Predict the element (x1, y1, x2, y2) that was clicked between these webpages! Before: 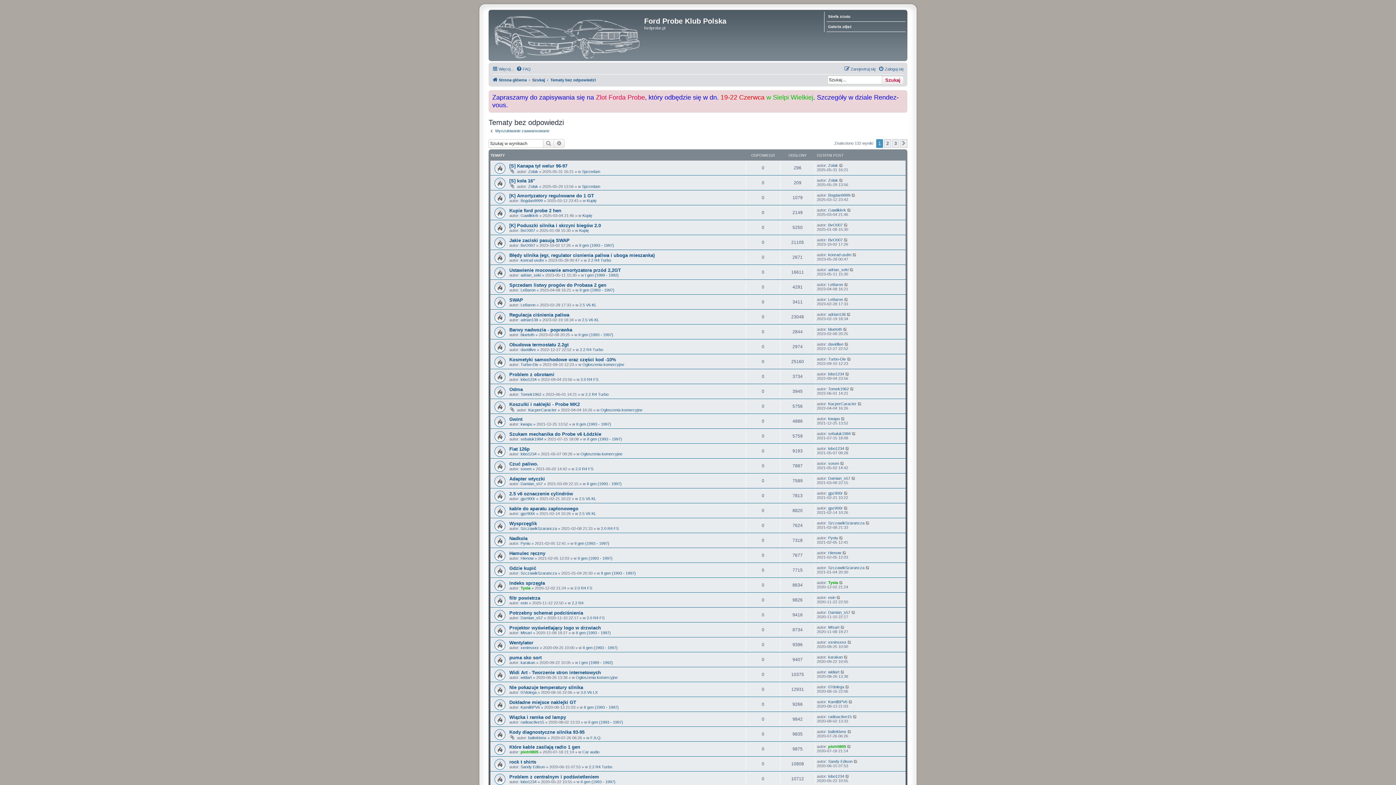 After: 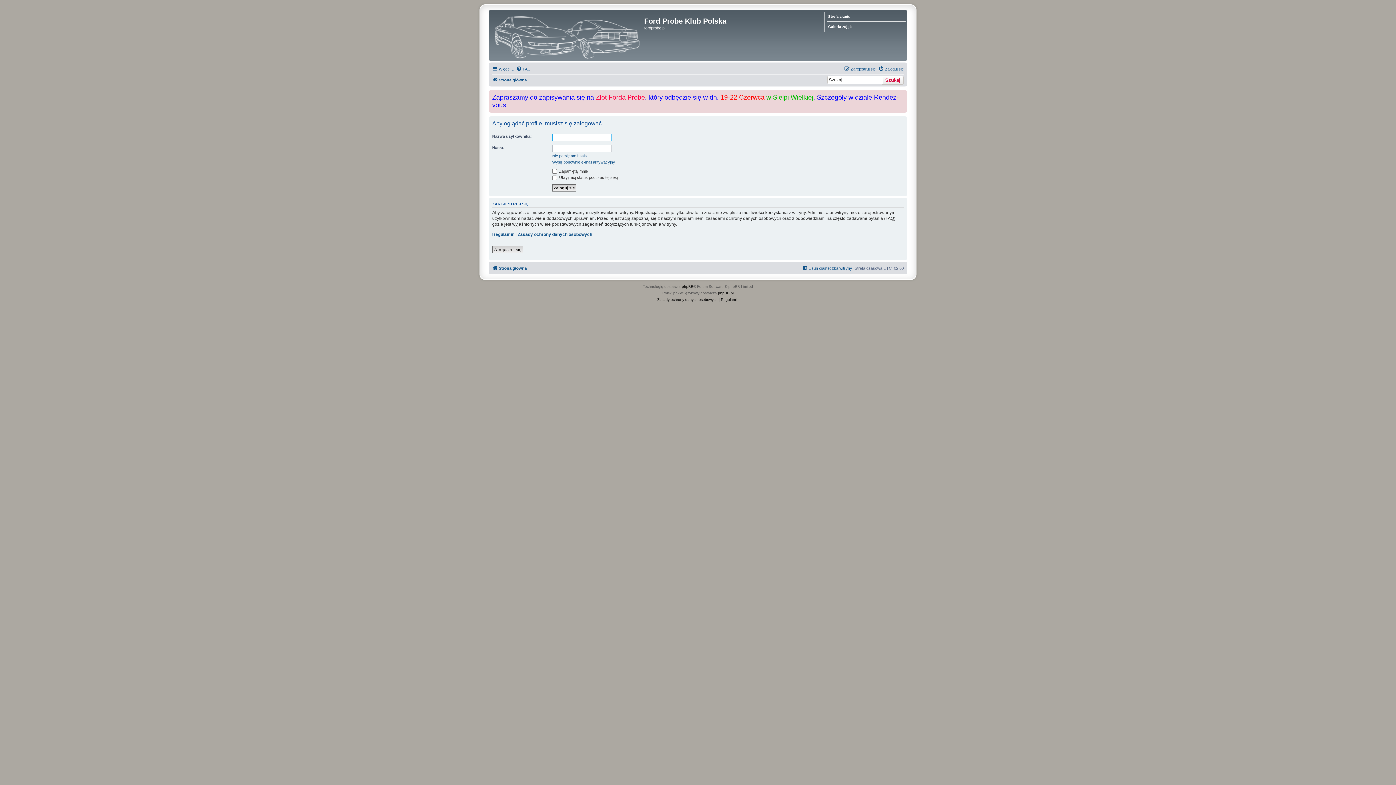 Action: label: KacperCaracter bbox: (828, 401, 856, 406)